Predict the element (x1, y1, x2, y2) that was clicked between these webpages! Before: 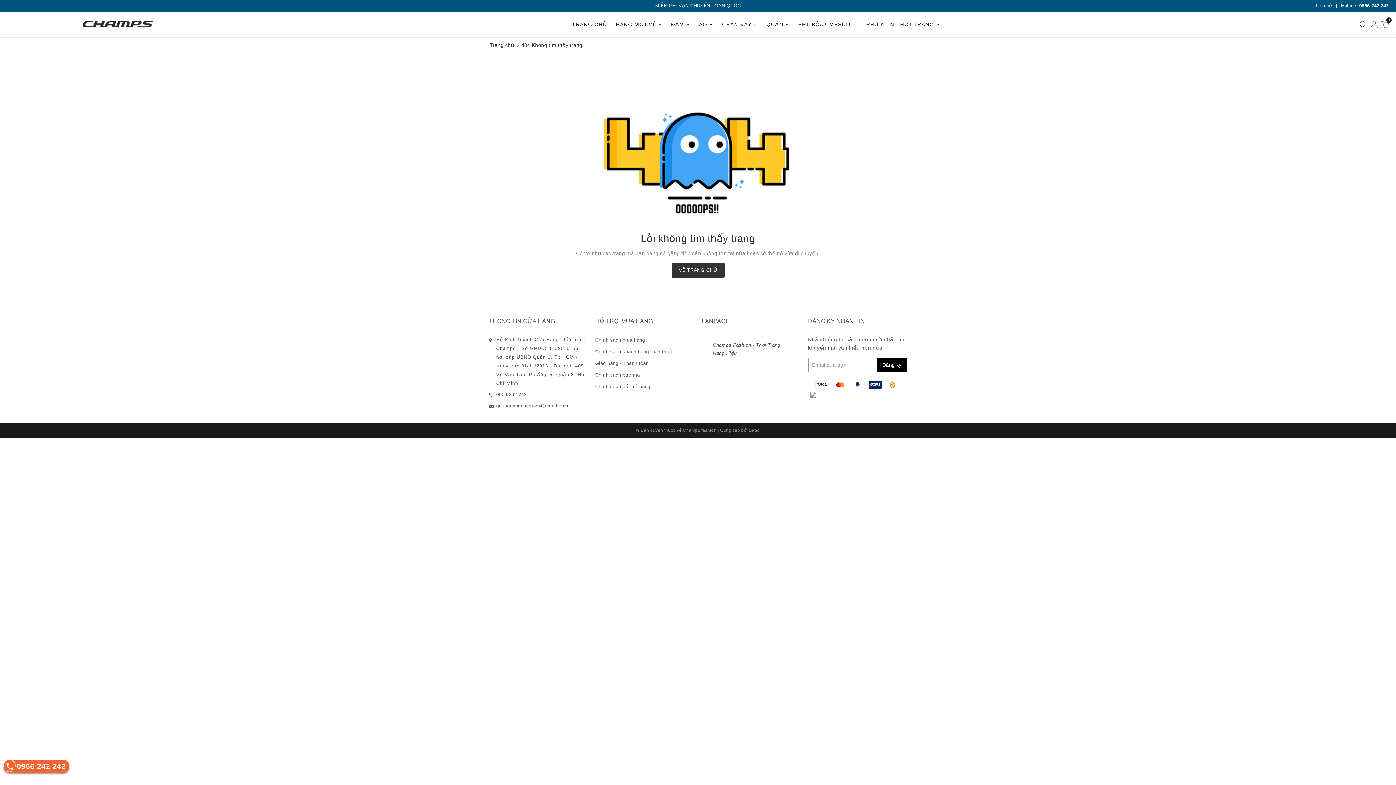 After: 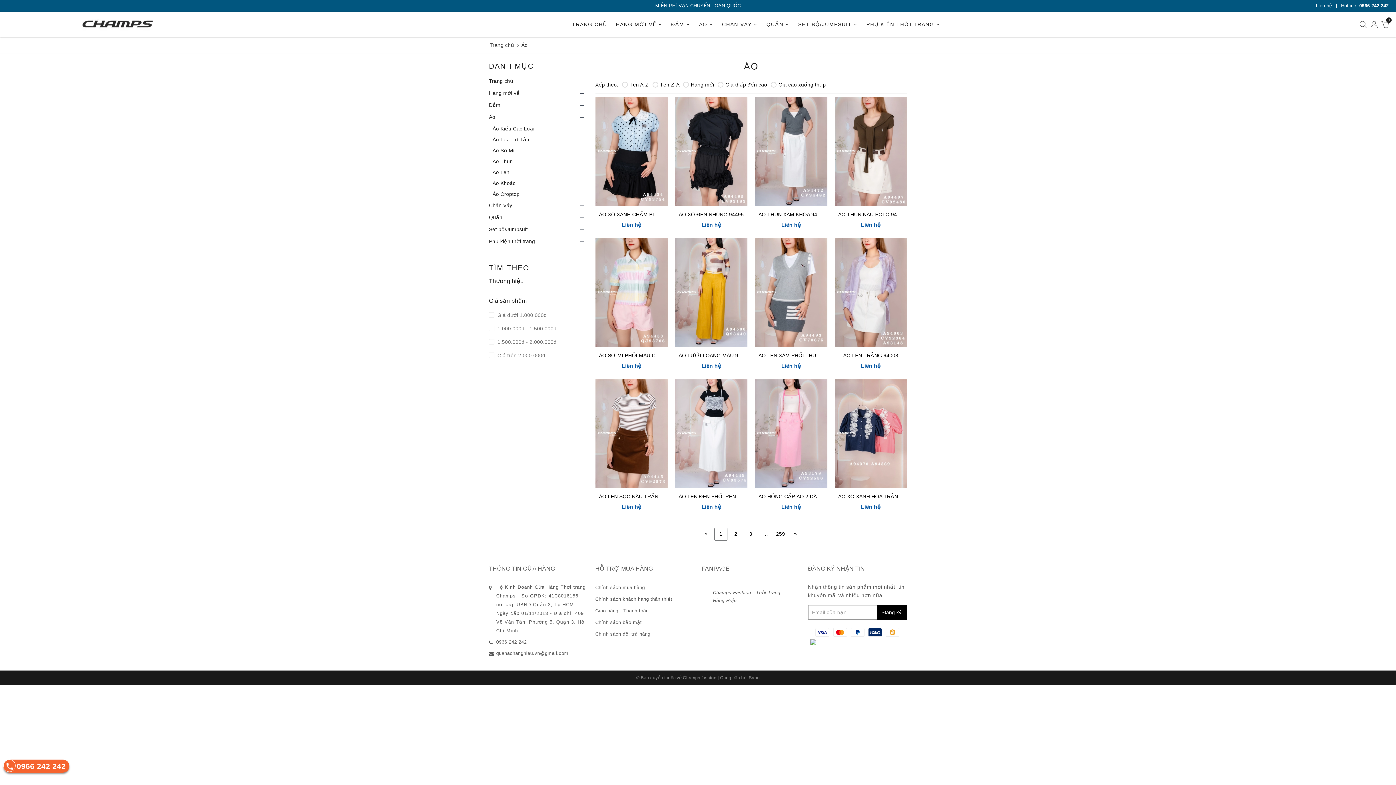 Action: label: ÁO  bbox: (695, 16, 716, 32)